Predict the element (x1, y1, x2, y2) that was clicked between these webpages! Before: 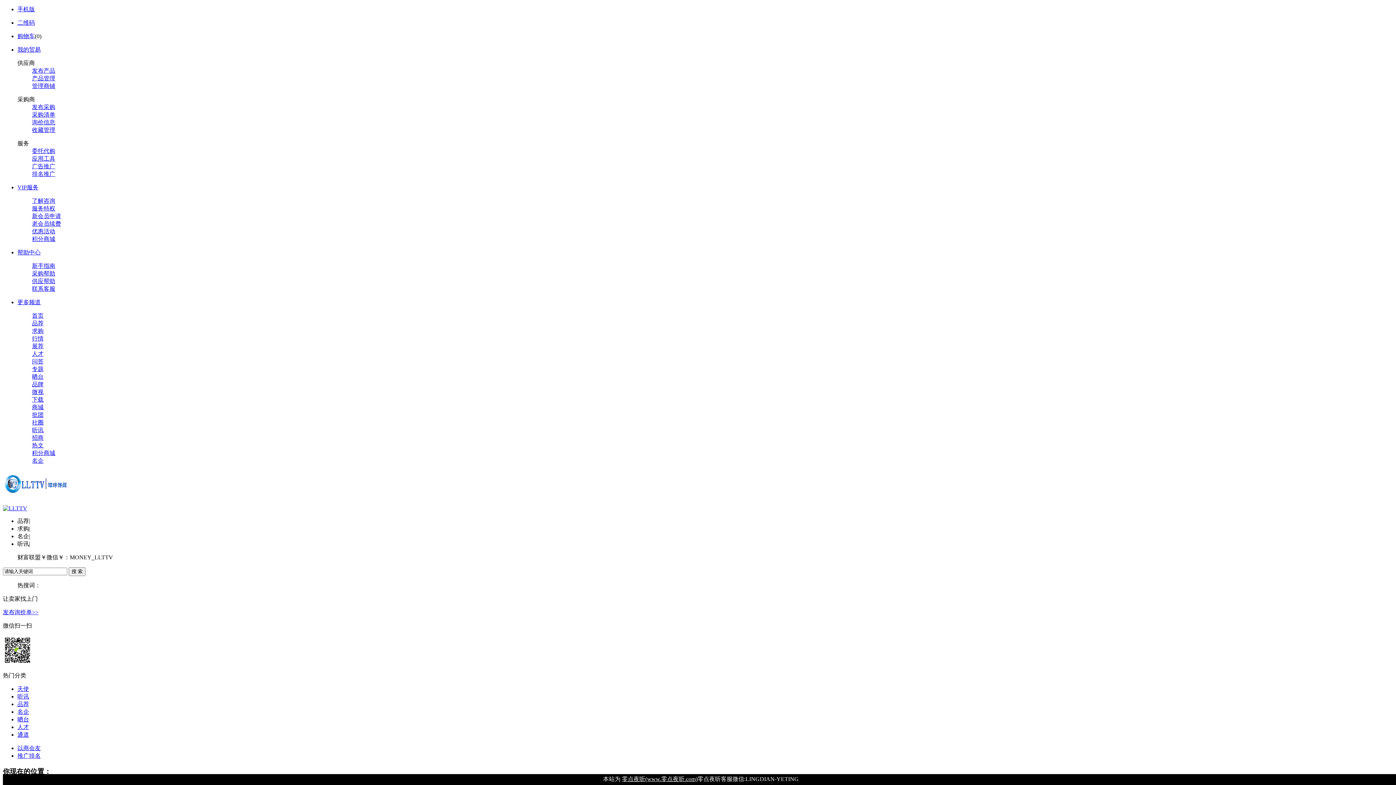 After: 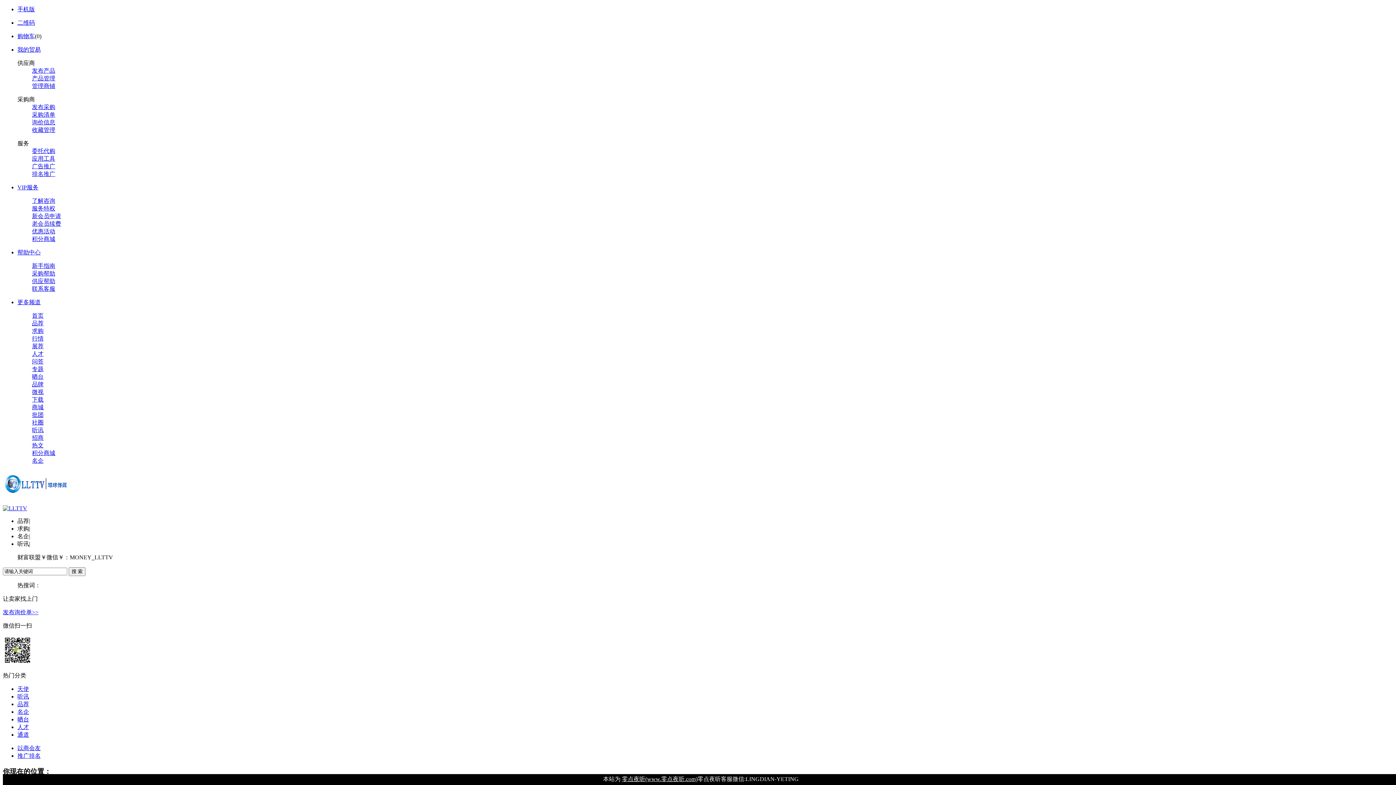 Action: label: 以商会友 bbox: (17, 745, 40, 751)